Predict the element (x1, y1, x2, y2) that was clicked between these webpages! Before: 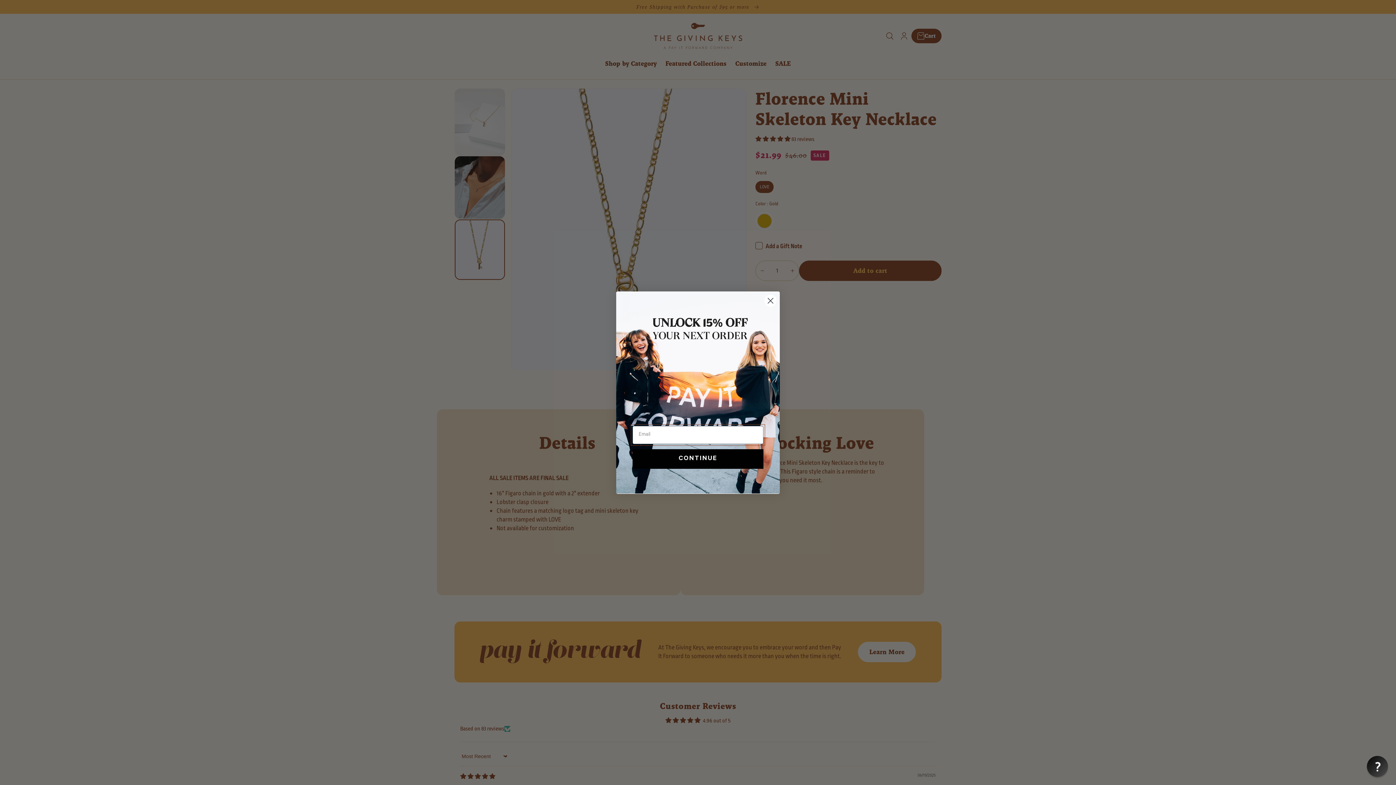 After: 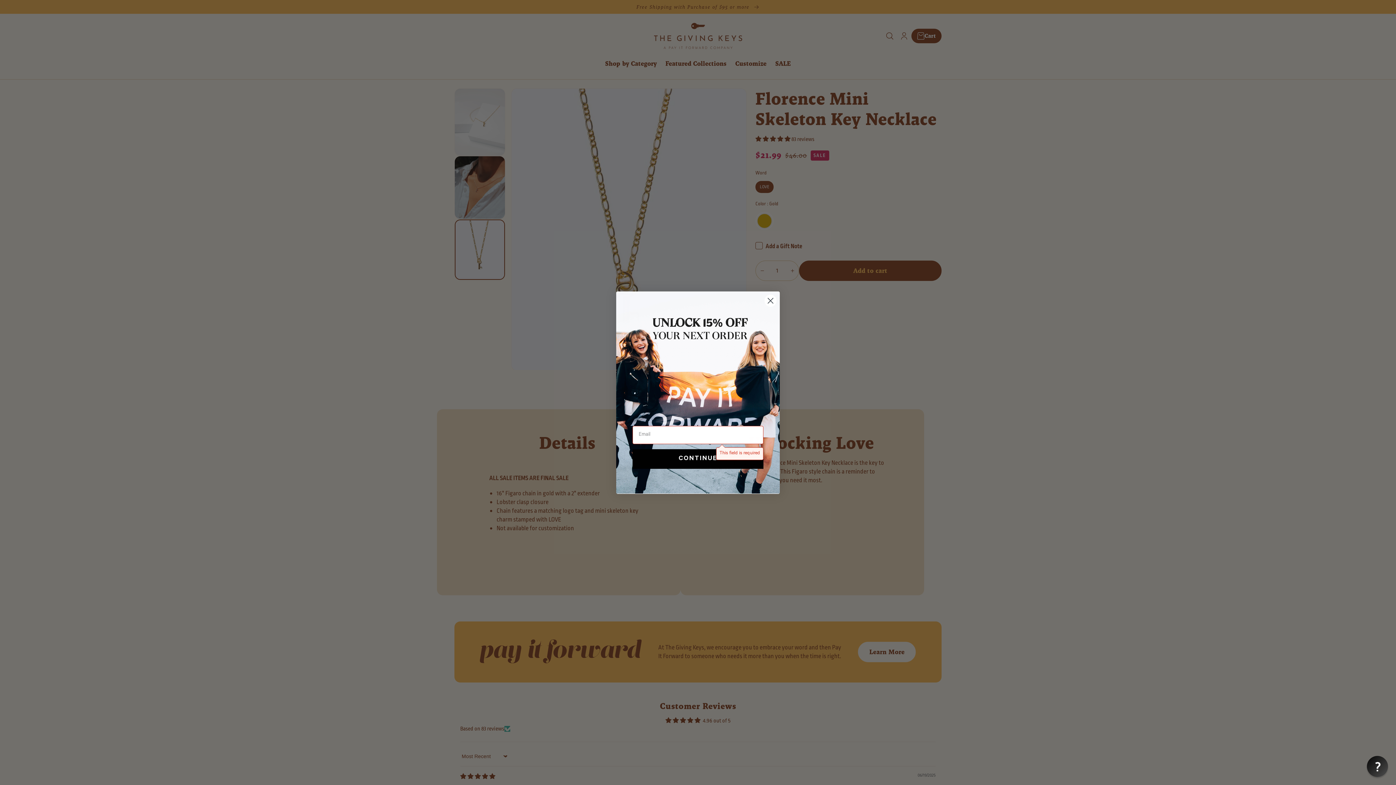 Action: bbox: (632, 449, 763, 469) label: CONTINUE